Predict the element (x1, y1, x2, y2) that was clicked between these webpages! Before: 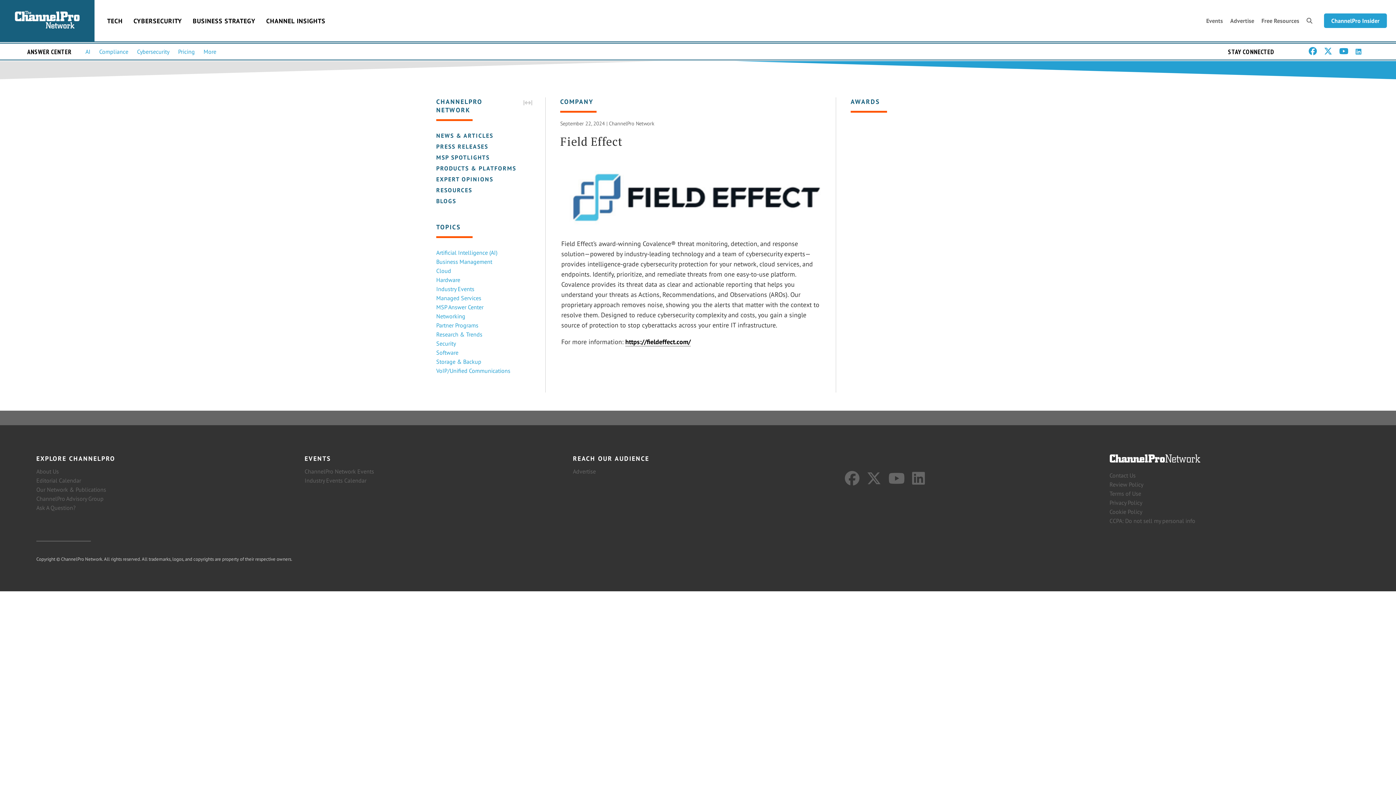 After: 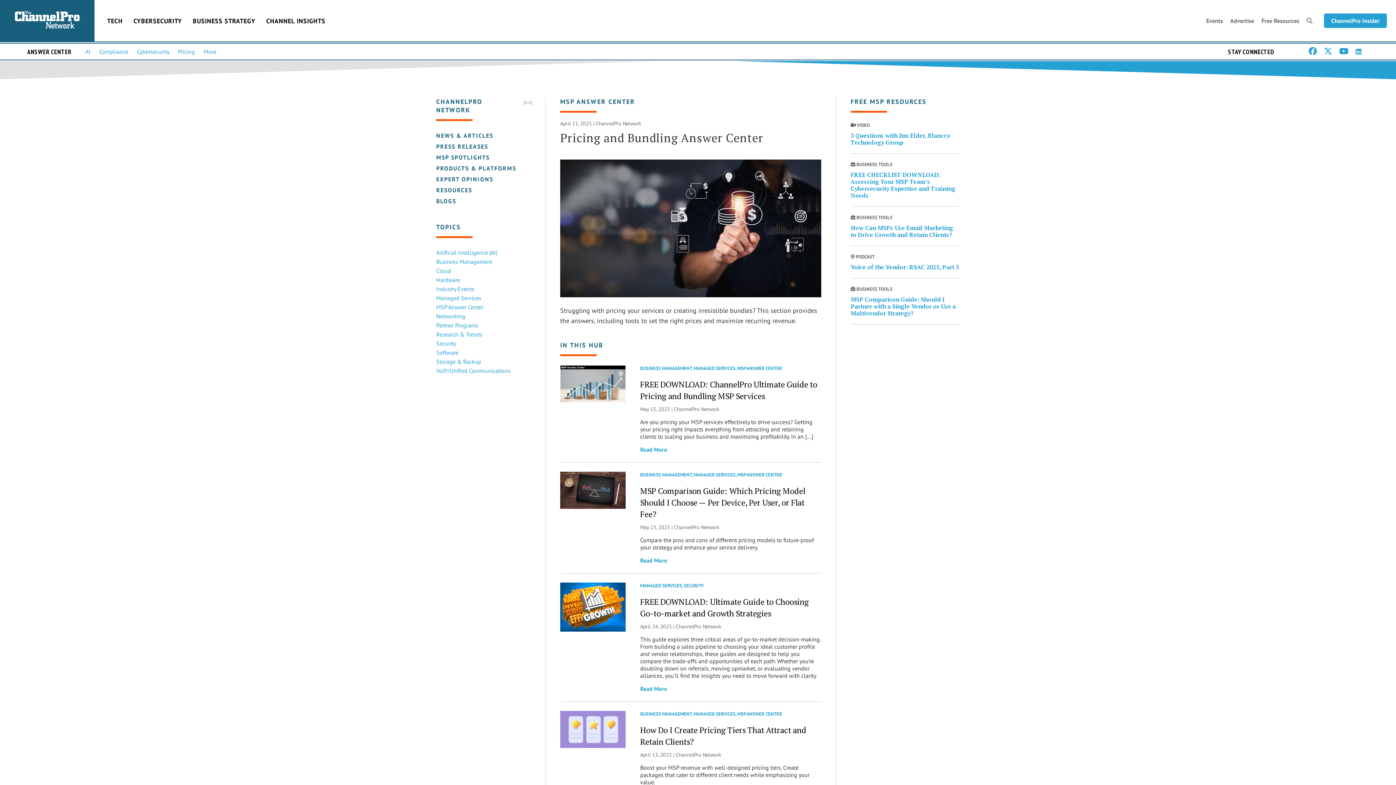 Action: bbox: (178, 48, 194, 55) label: Pricing